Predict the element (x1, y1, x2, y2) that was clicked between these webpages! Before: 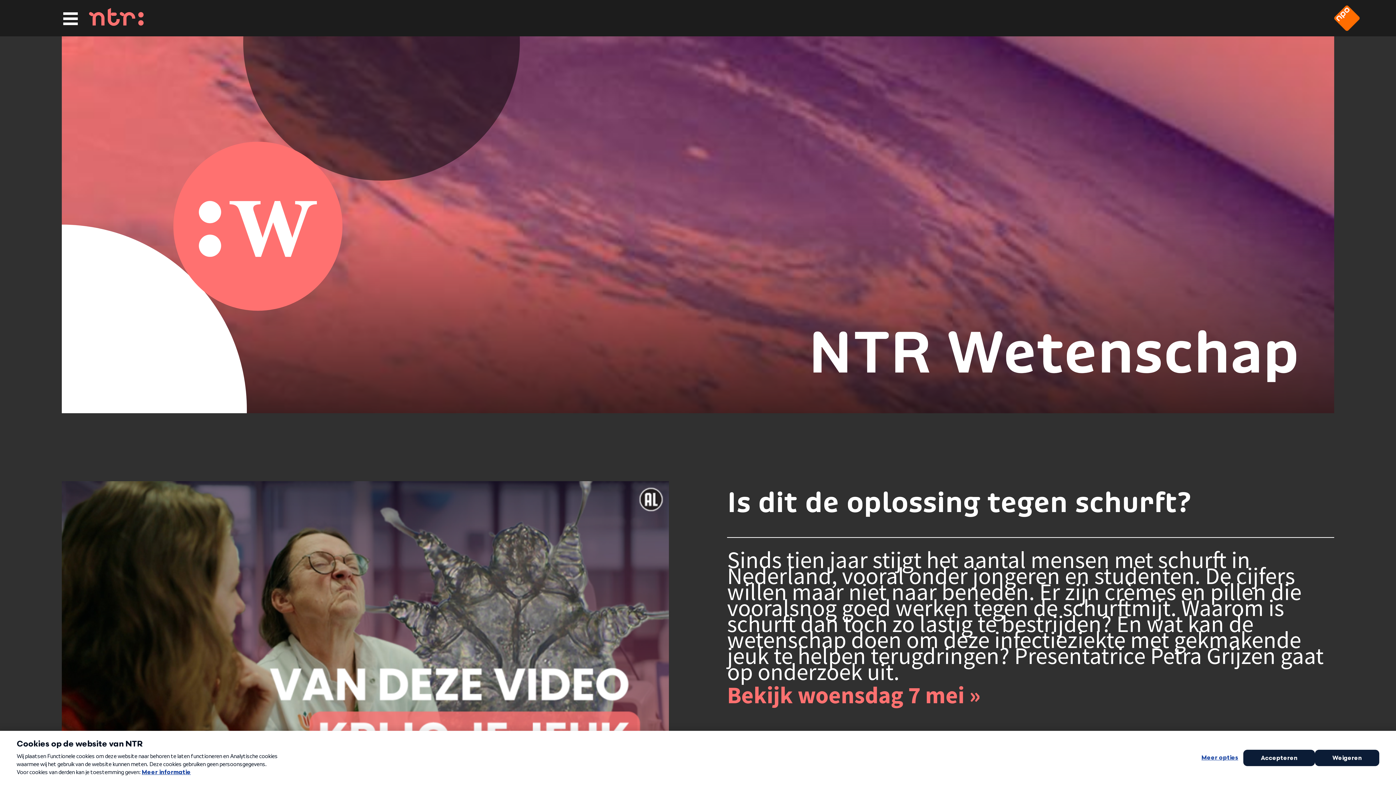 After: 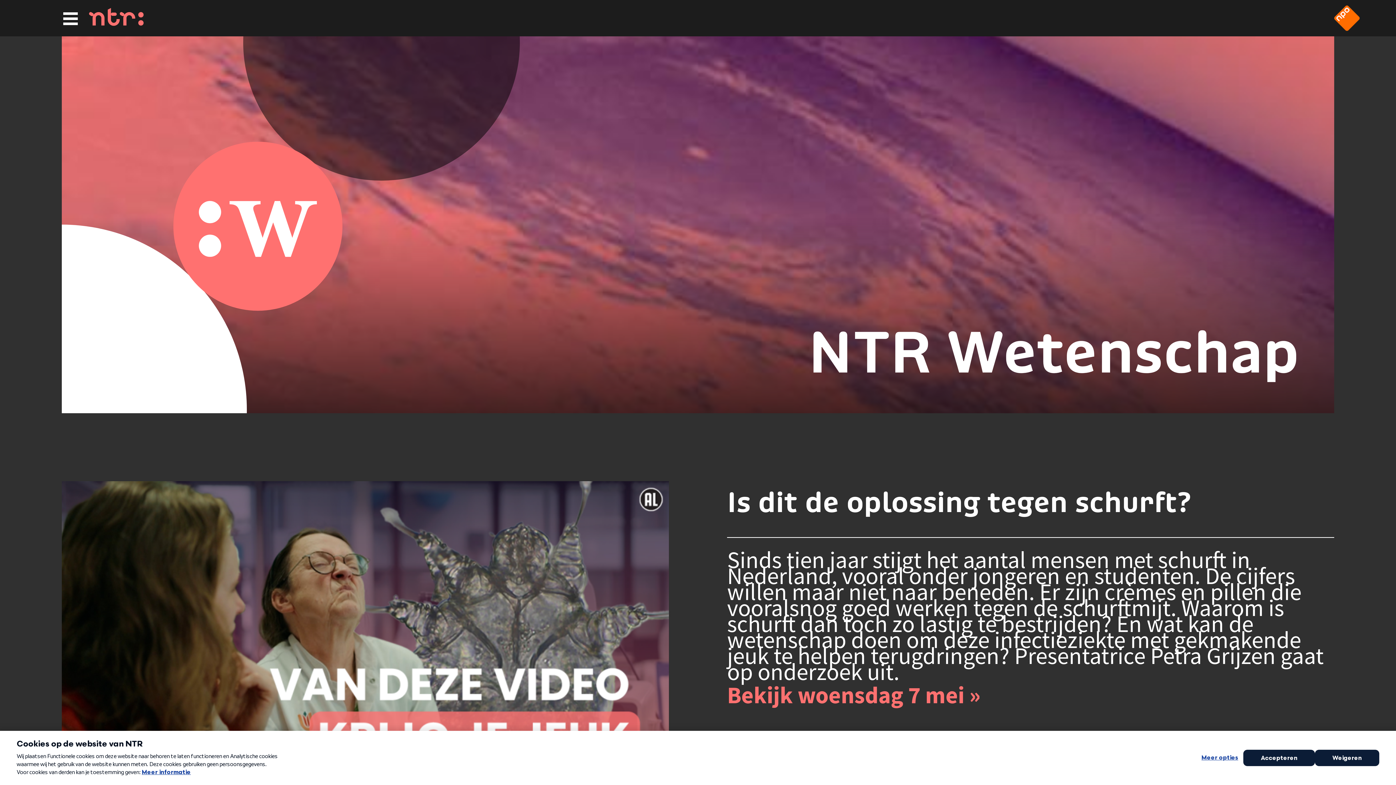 Action: bbox: (808, 313, 1299, 390) label: NTR Wetenschap